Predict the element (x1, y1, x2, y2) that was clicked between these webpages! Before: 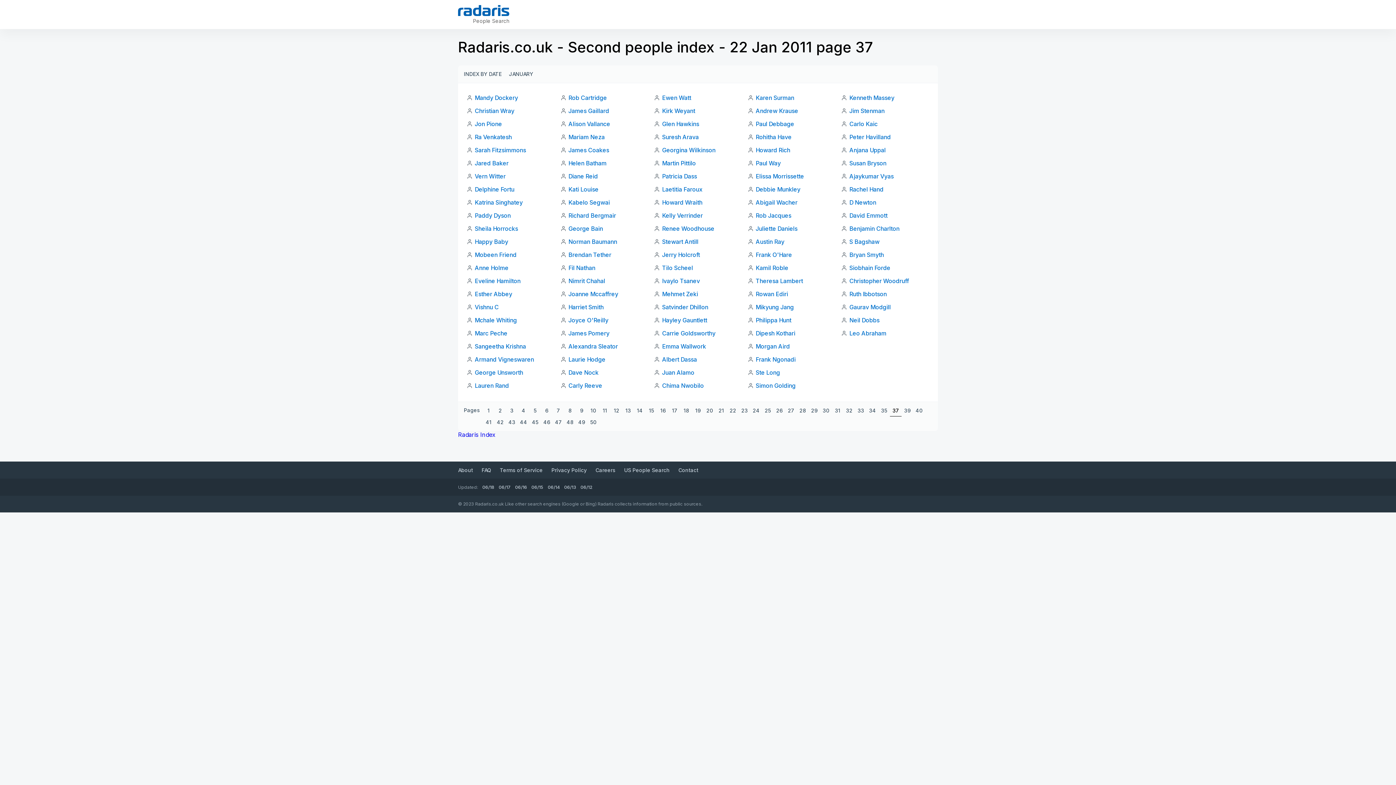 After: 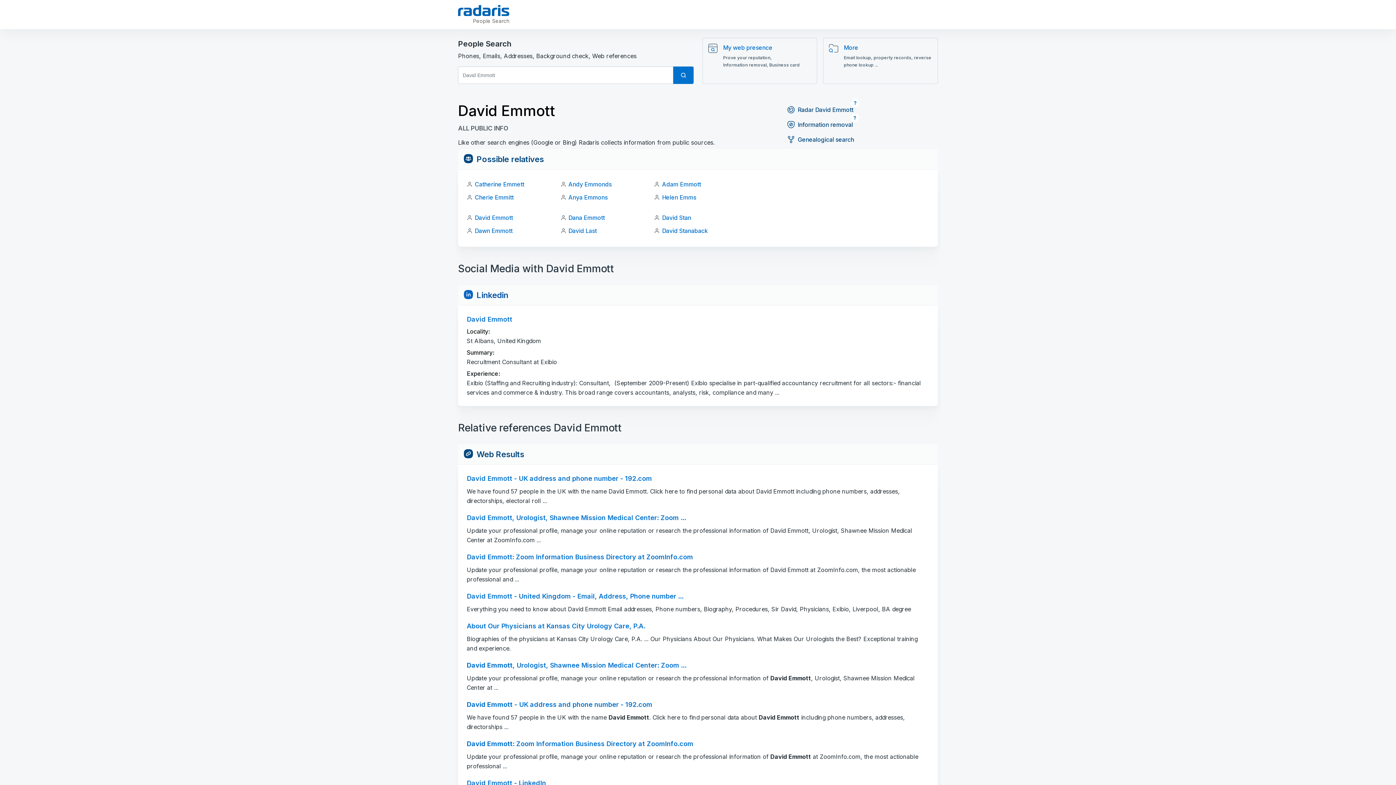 Action: bbox: (849, 212, 887, 219) label: David Emmott